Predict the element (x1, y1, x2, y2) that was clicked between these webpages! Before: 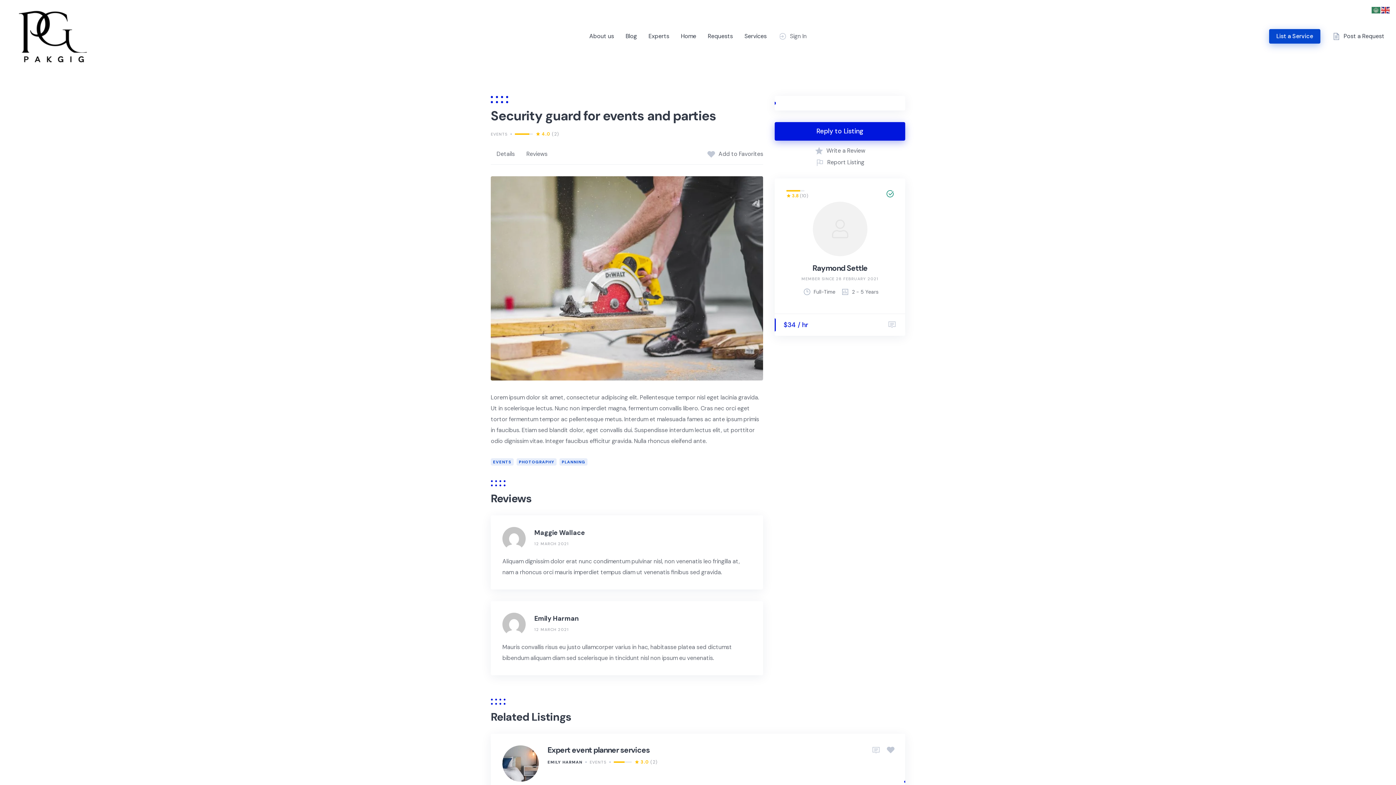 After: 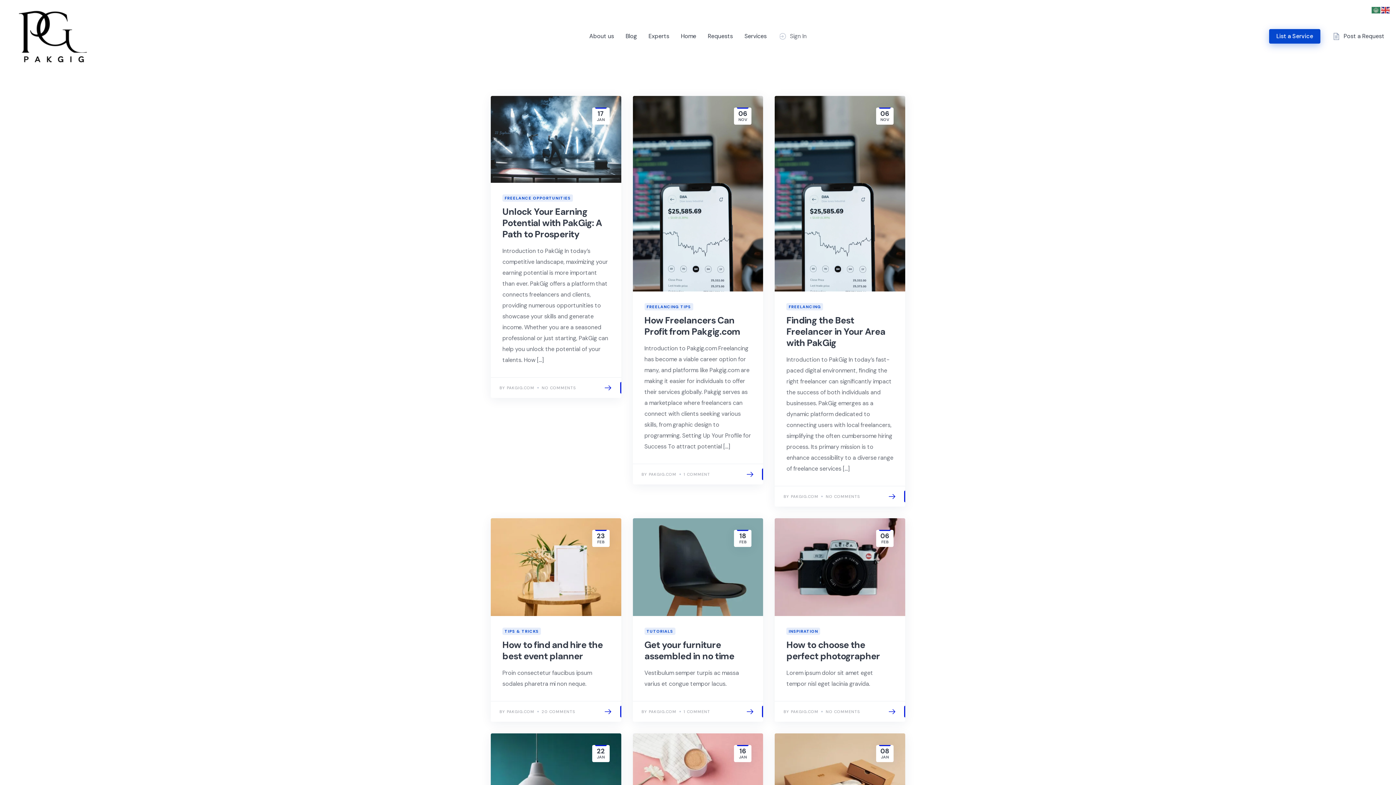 Action: label: Blog bbox: (625, 32, 637, 40)